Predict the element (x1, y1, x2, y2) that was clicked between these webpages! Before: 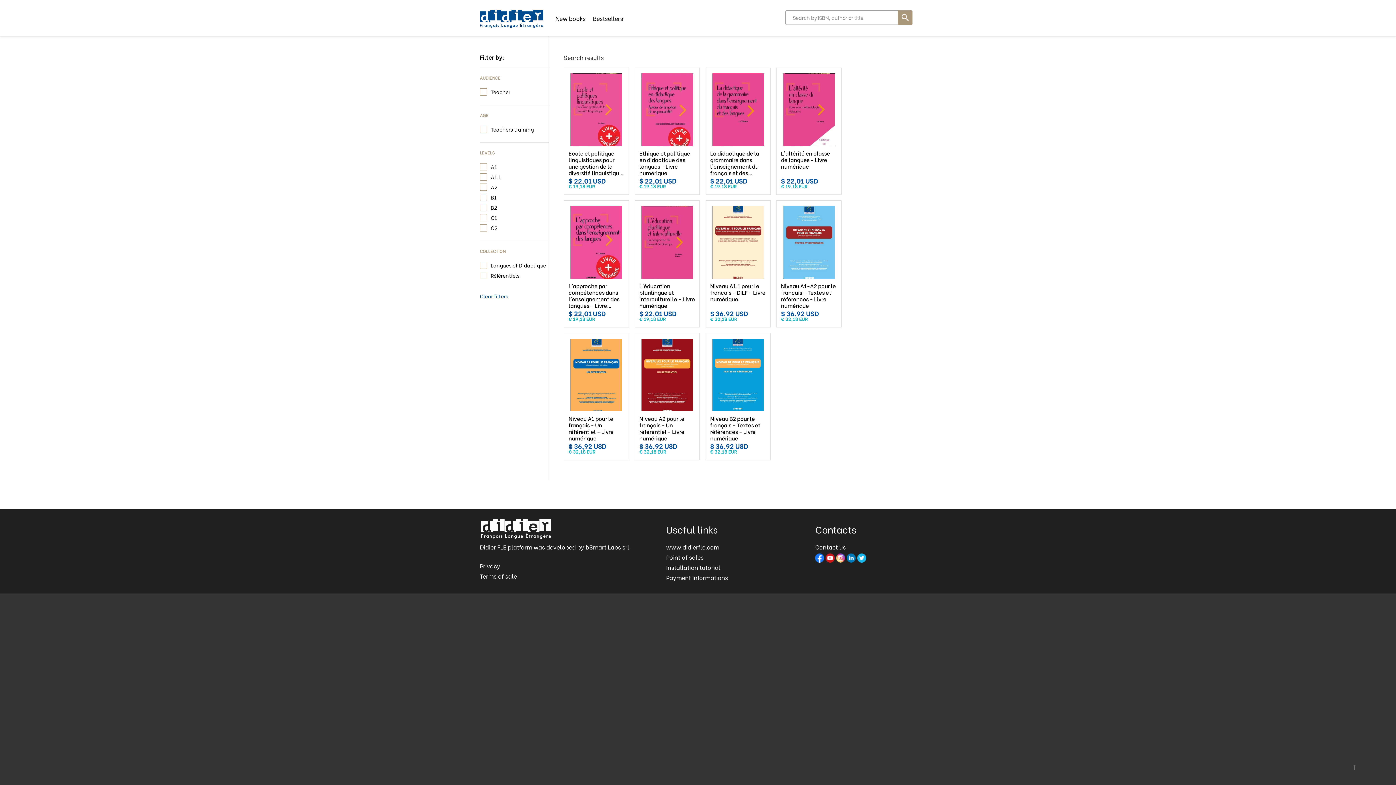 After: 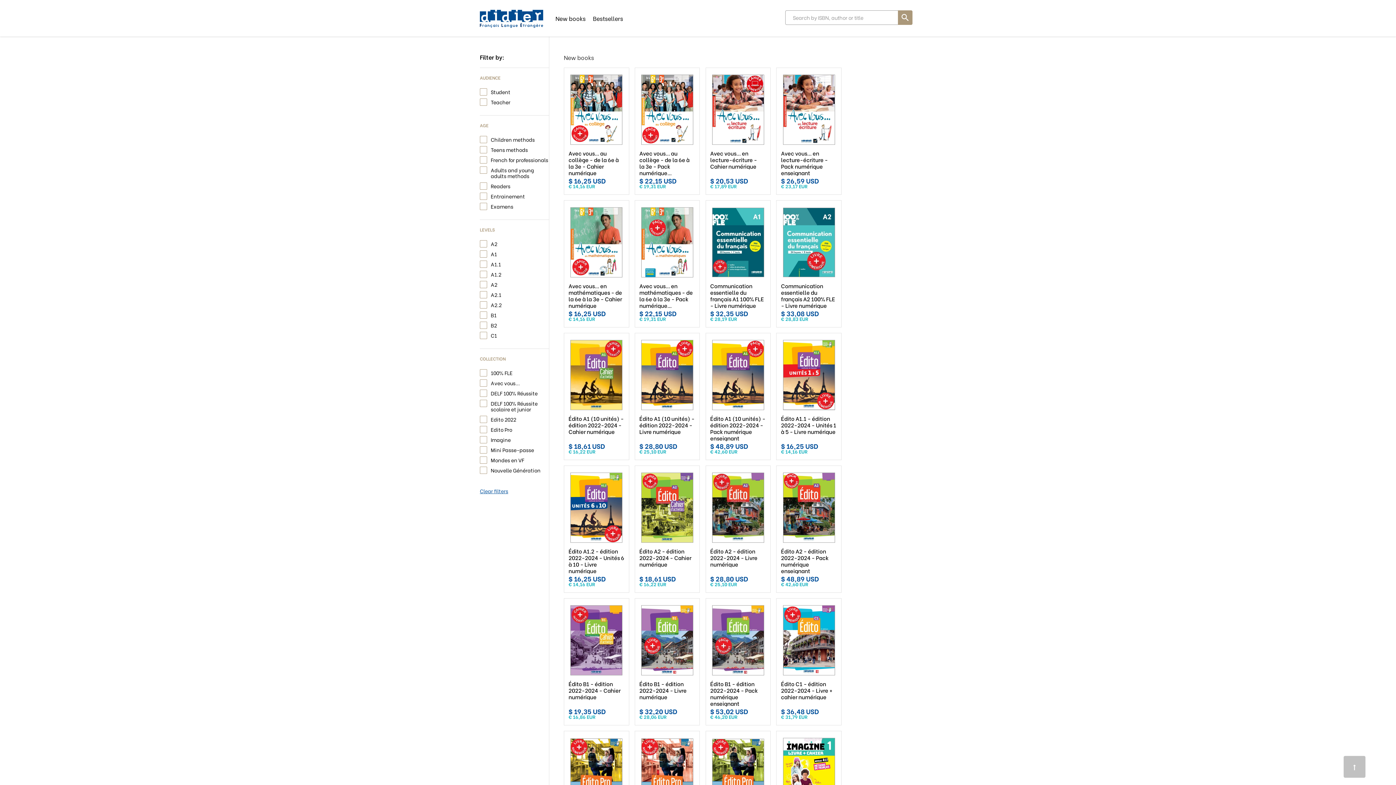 Action: label: New books bbox: (552, 0, 588, 34)